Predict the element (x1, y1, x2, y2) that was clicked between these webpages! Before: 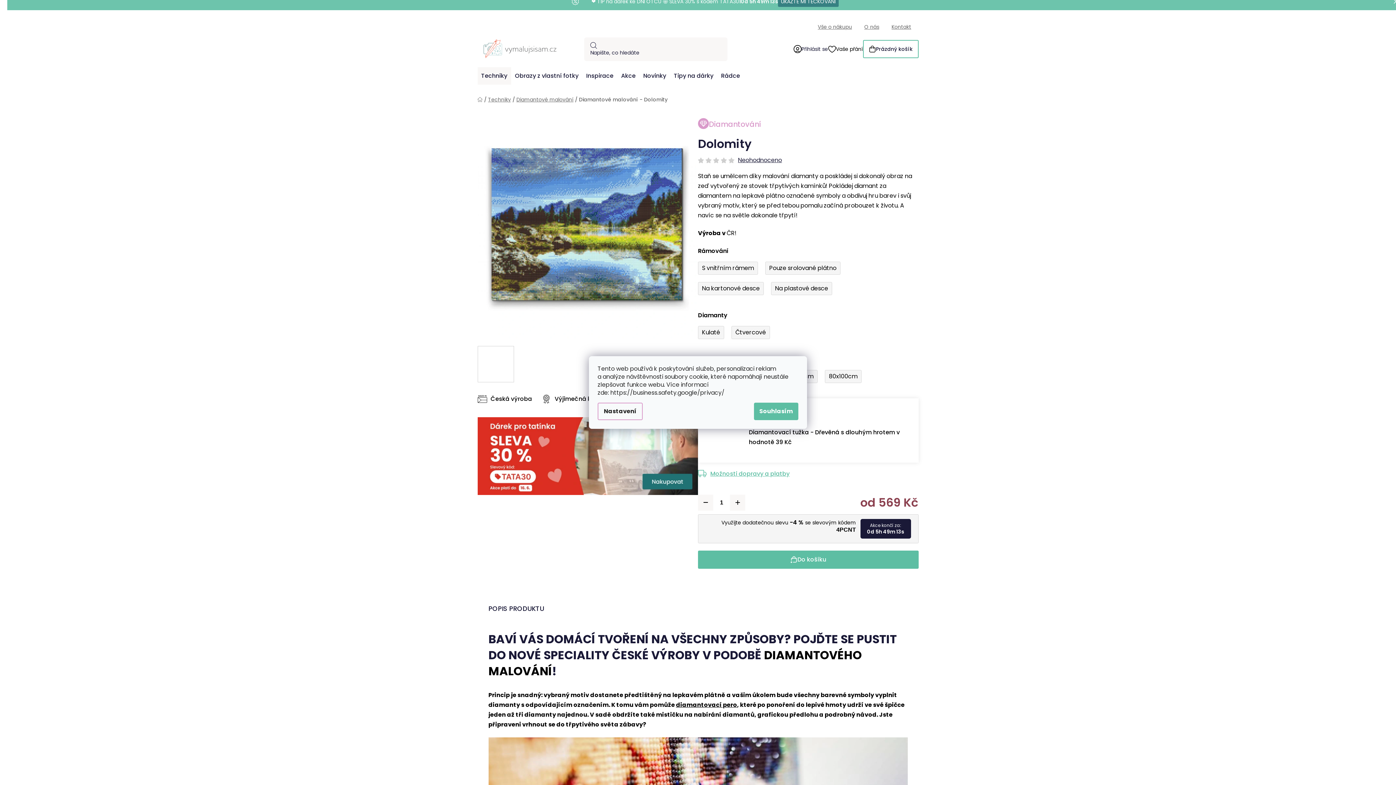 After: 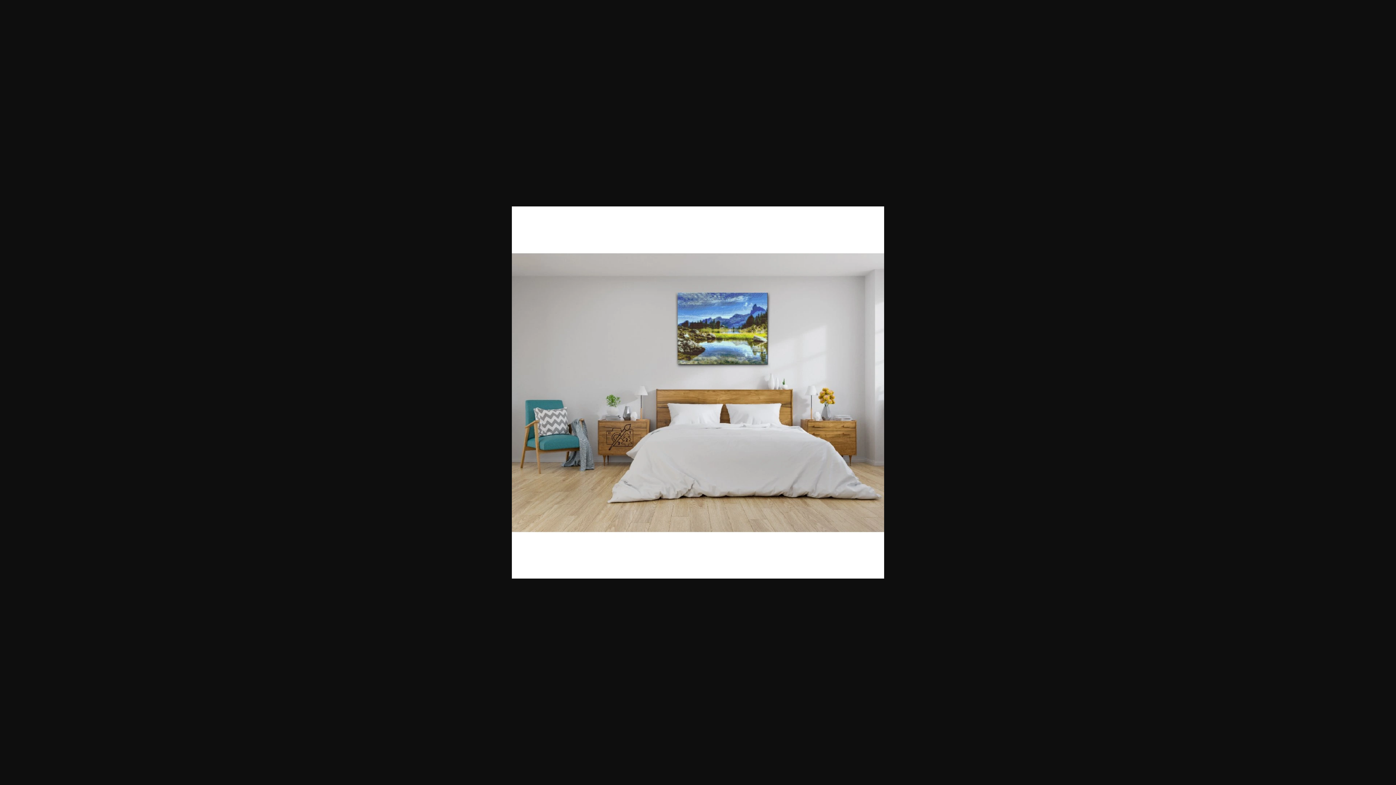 Action: bbox: (521, 346, 565, 382)